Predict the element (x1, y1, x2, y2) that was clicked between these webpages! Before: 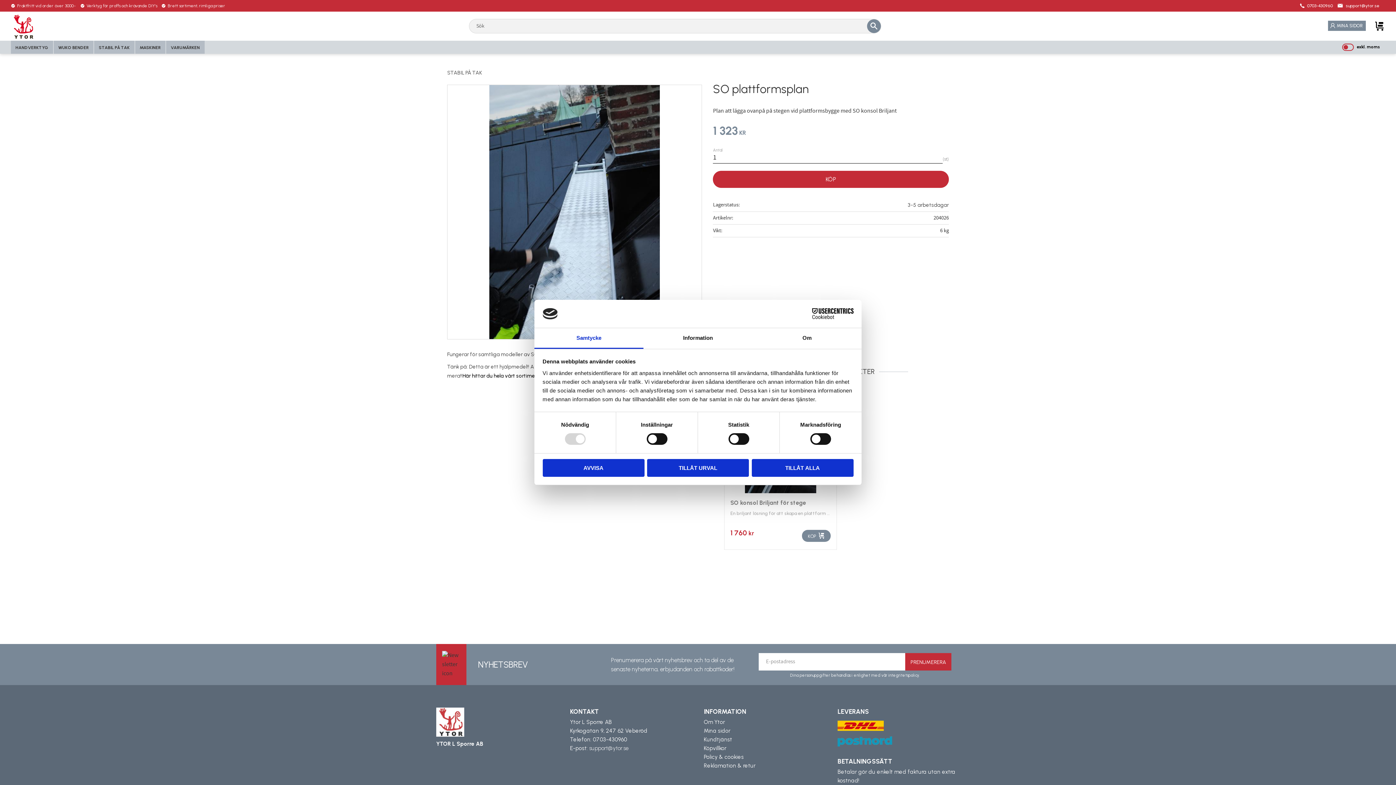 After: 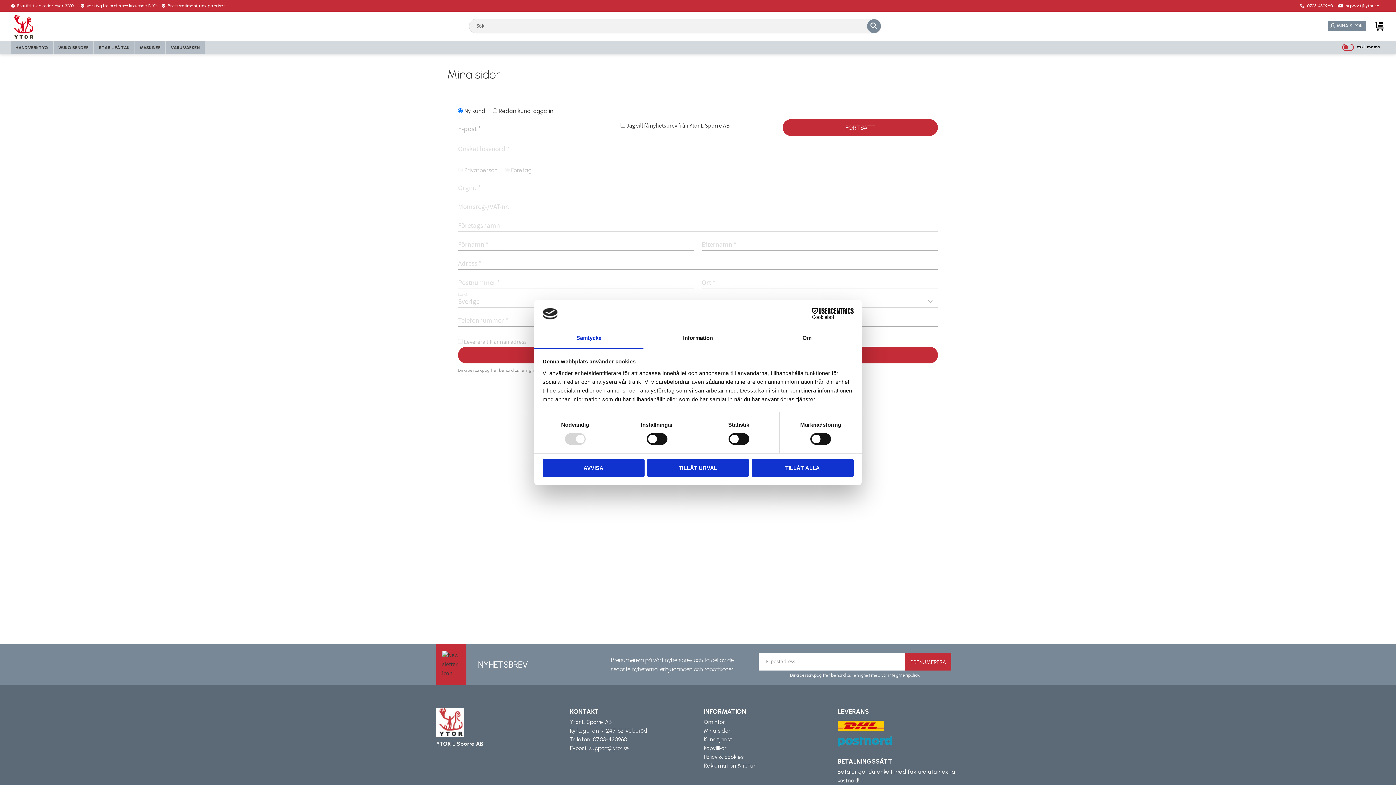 Action: label: Mina sidor bbox: (704, 727, 730, 734)